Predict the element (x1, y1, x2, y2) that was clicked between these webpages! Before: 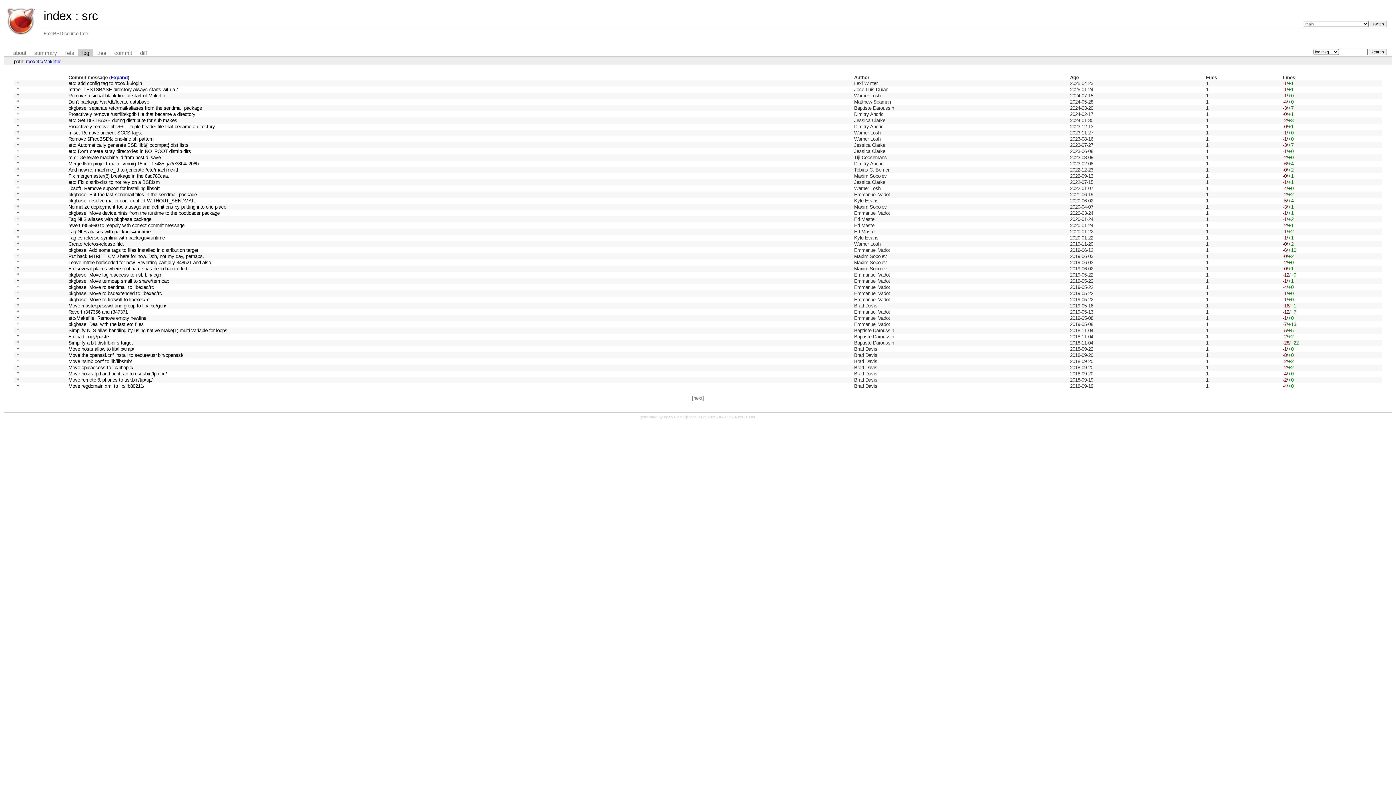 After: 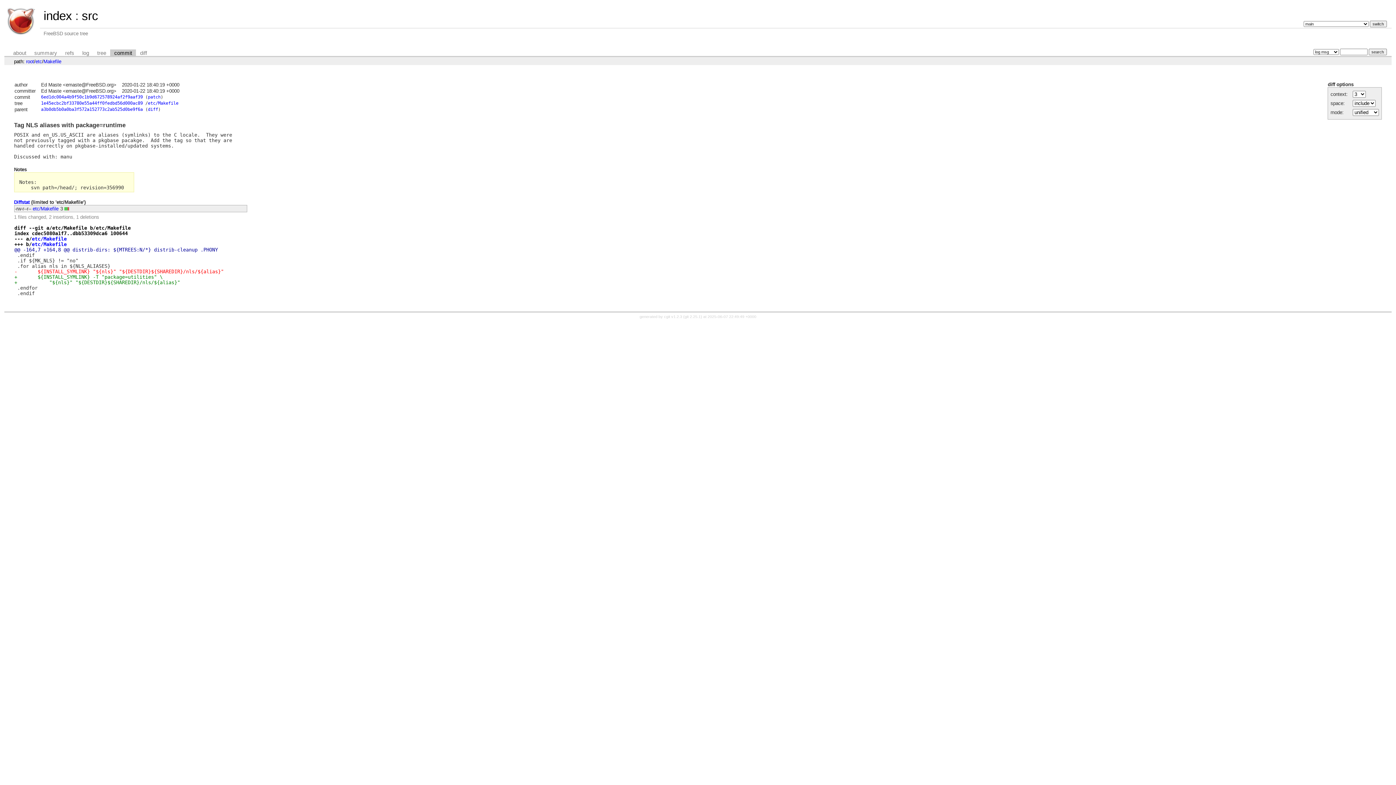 Action: bbox: (68, 229, 150, 234) label: Tag NLS aliases with package=runtime